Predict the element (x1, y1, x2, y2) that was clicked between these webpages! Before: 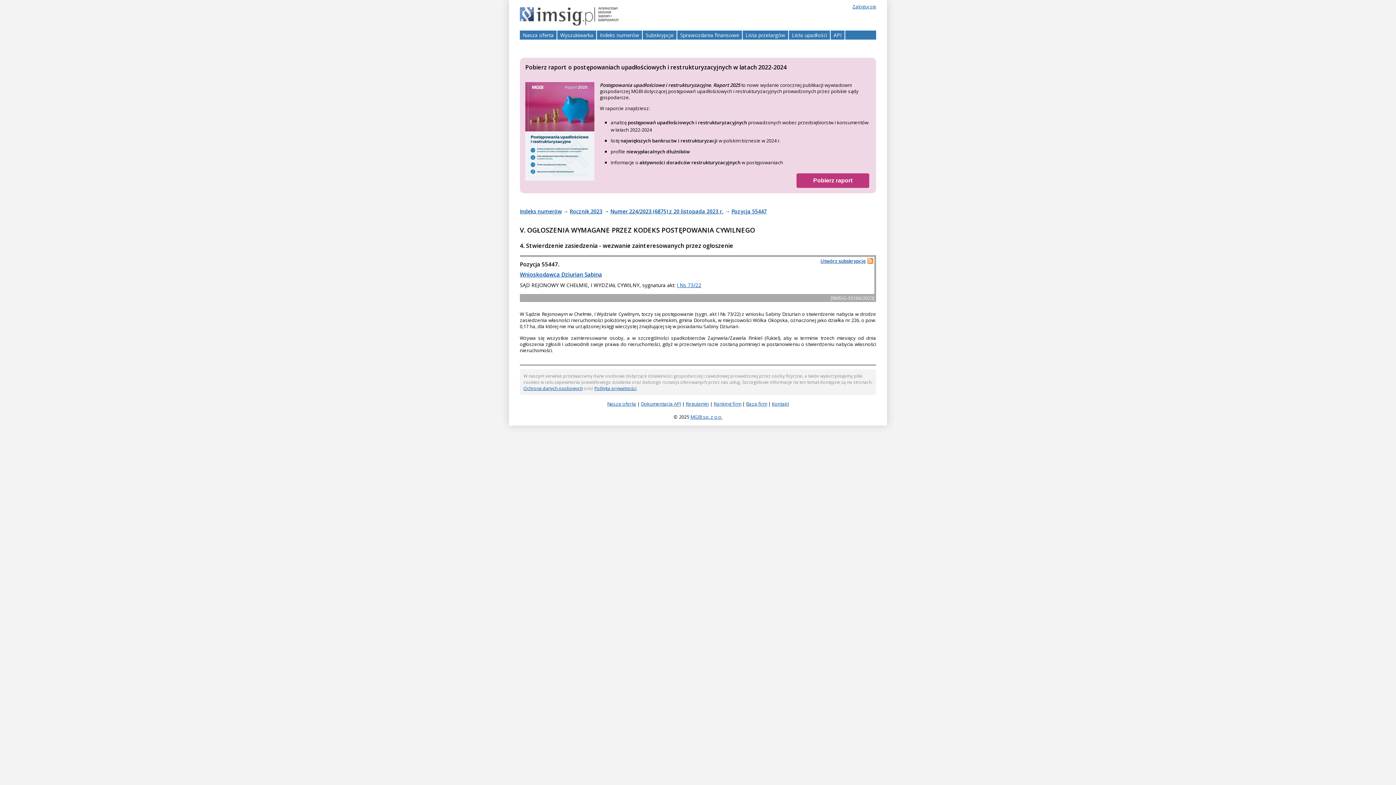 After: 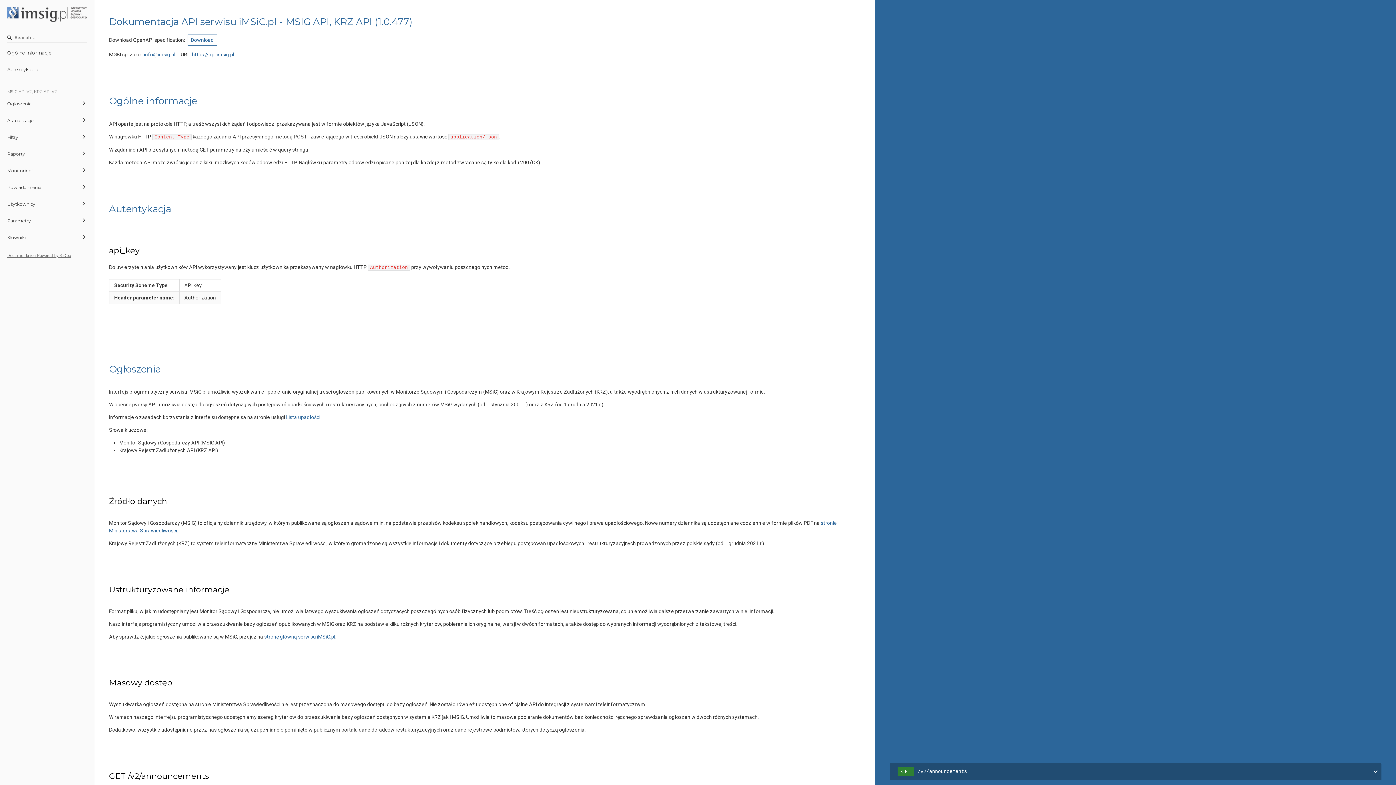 Action: bbox: (833, 31, 841, 38) label: API